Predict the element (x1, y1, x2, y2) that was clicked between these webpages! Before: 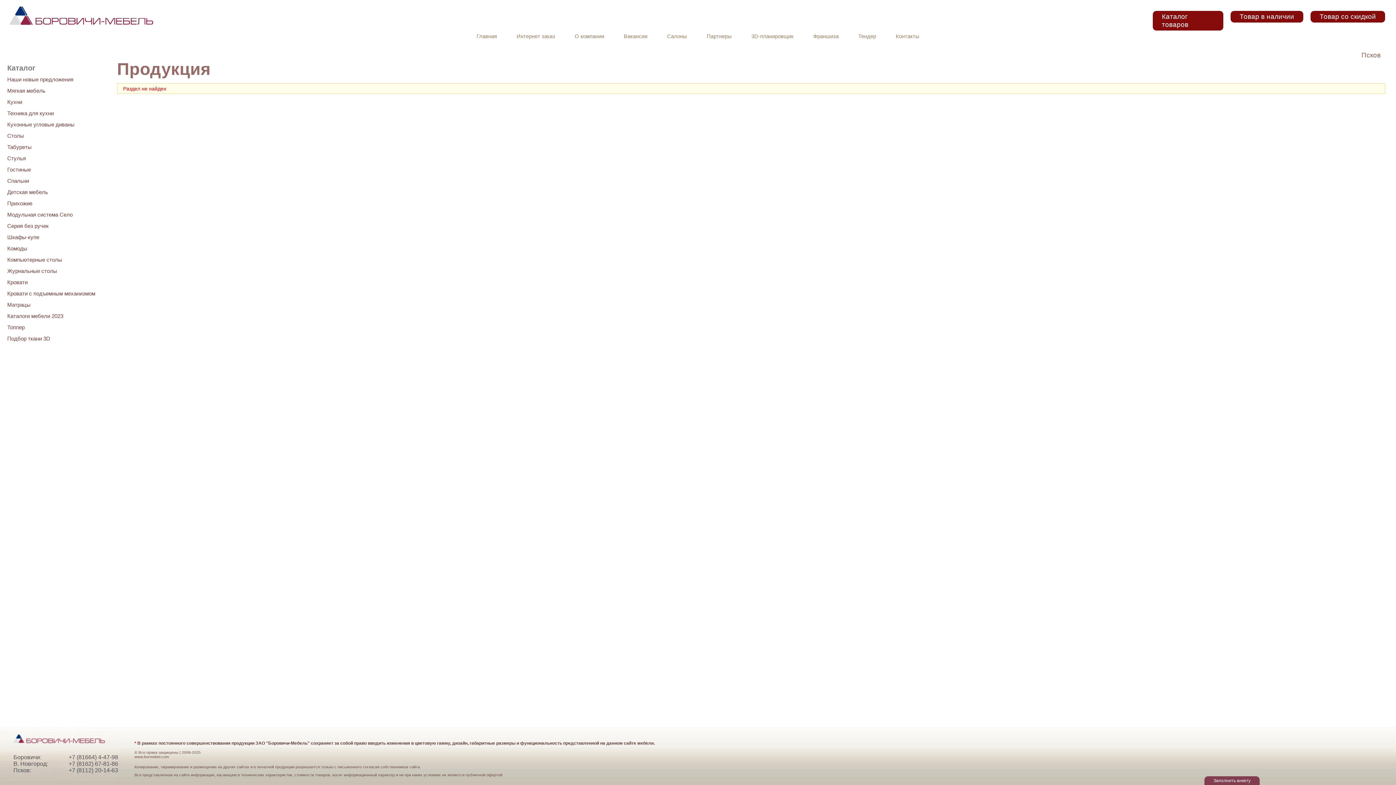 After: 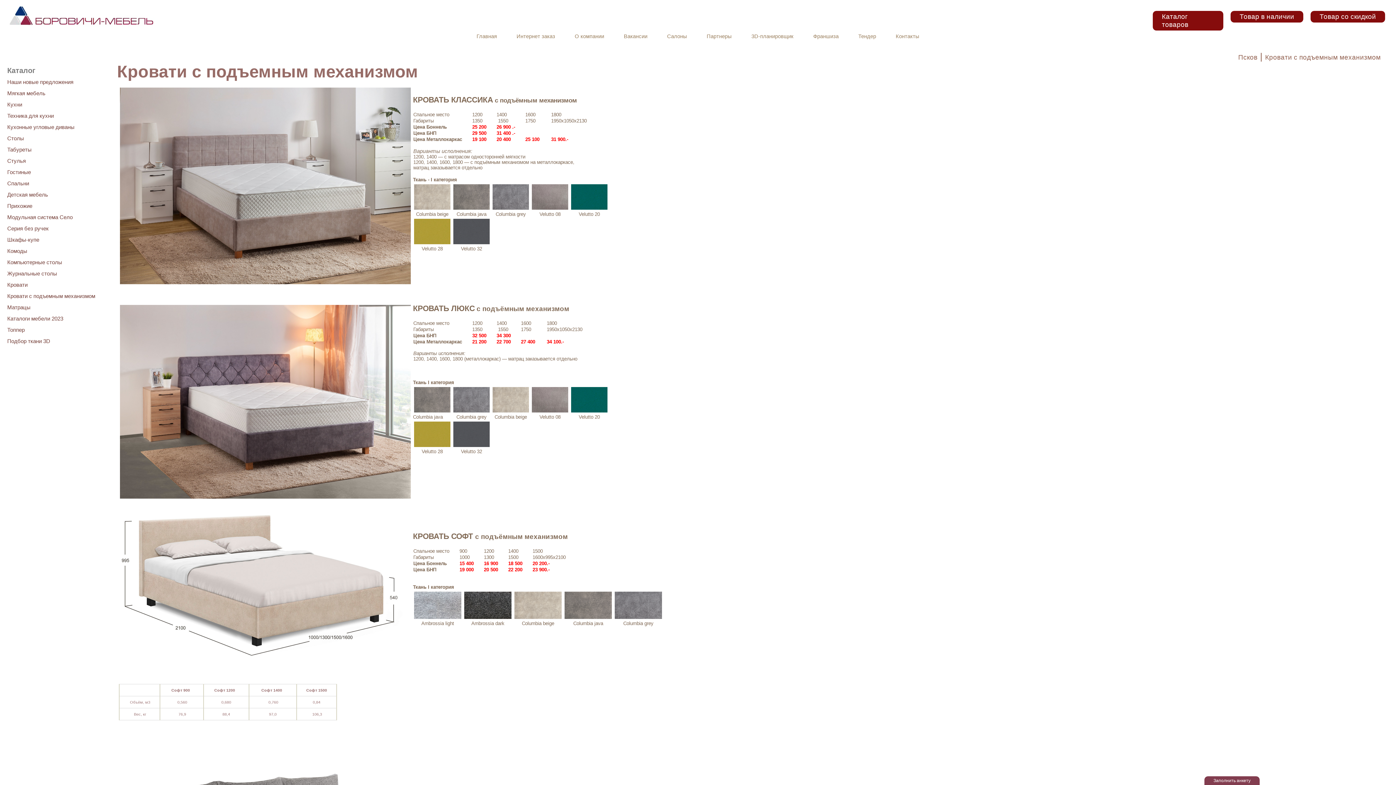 Action: bbox: (0, 289, 98, 297) label: Кровати с подъемным механизмом